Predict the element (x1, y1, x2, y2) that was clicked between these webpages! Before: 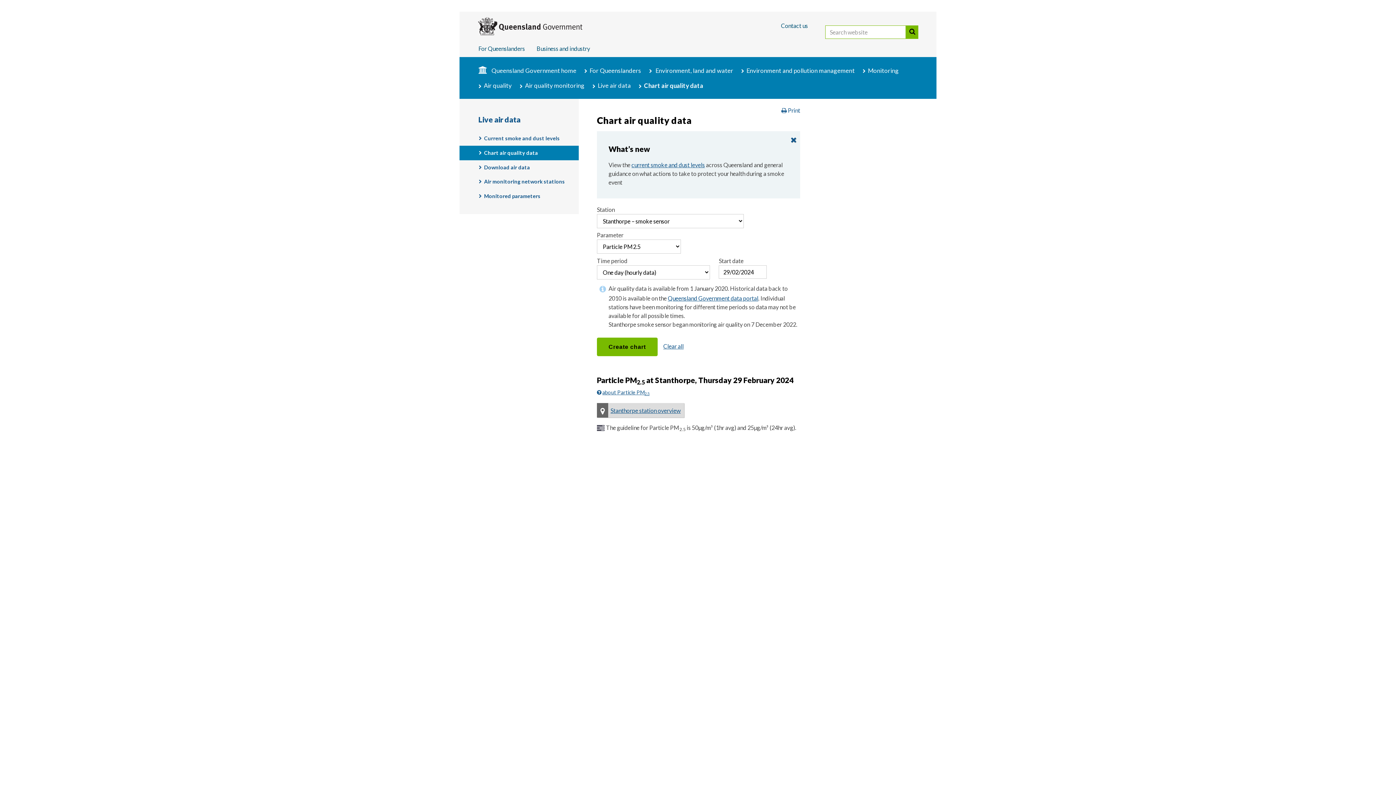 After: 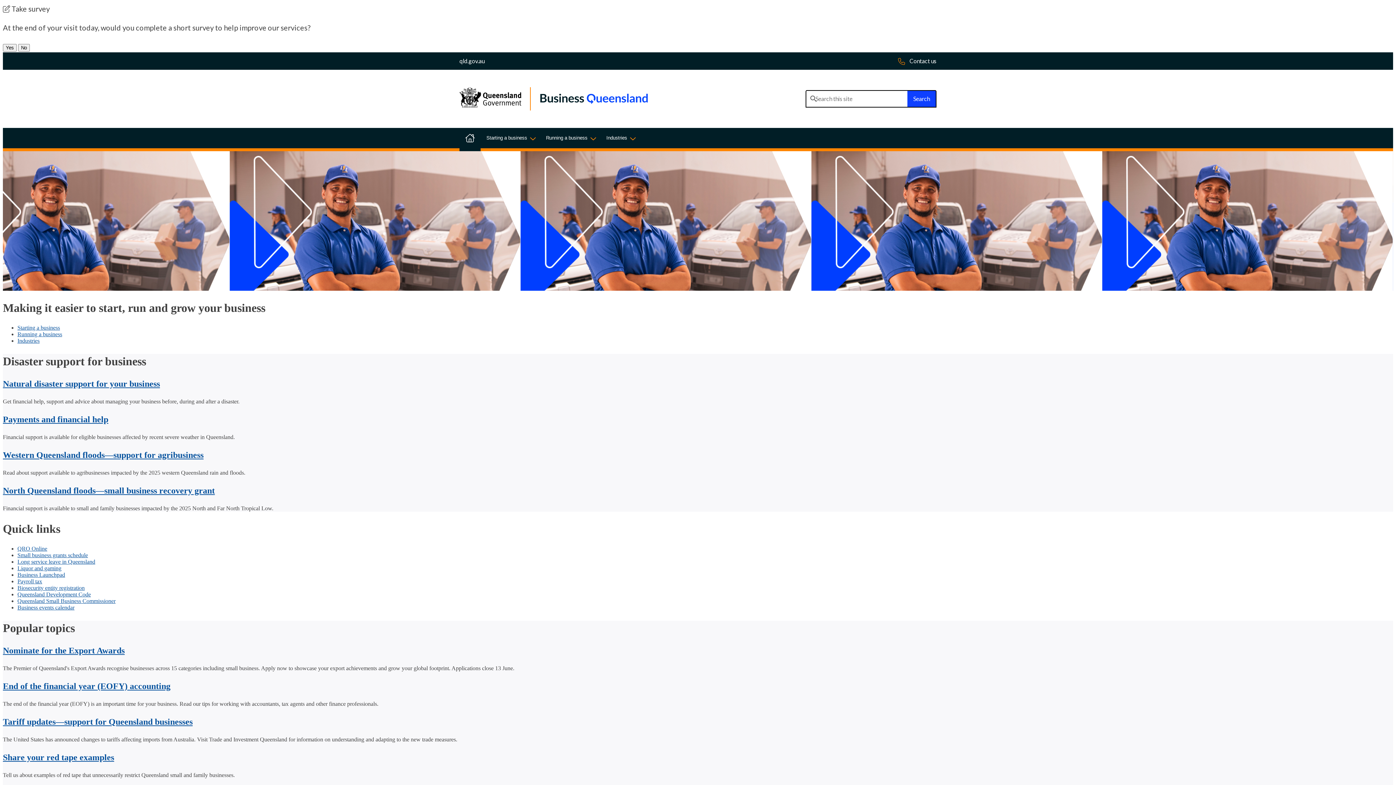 Action: label: Business and industry bbox: (536, 40, 590, 57)